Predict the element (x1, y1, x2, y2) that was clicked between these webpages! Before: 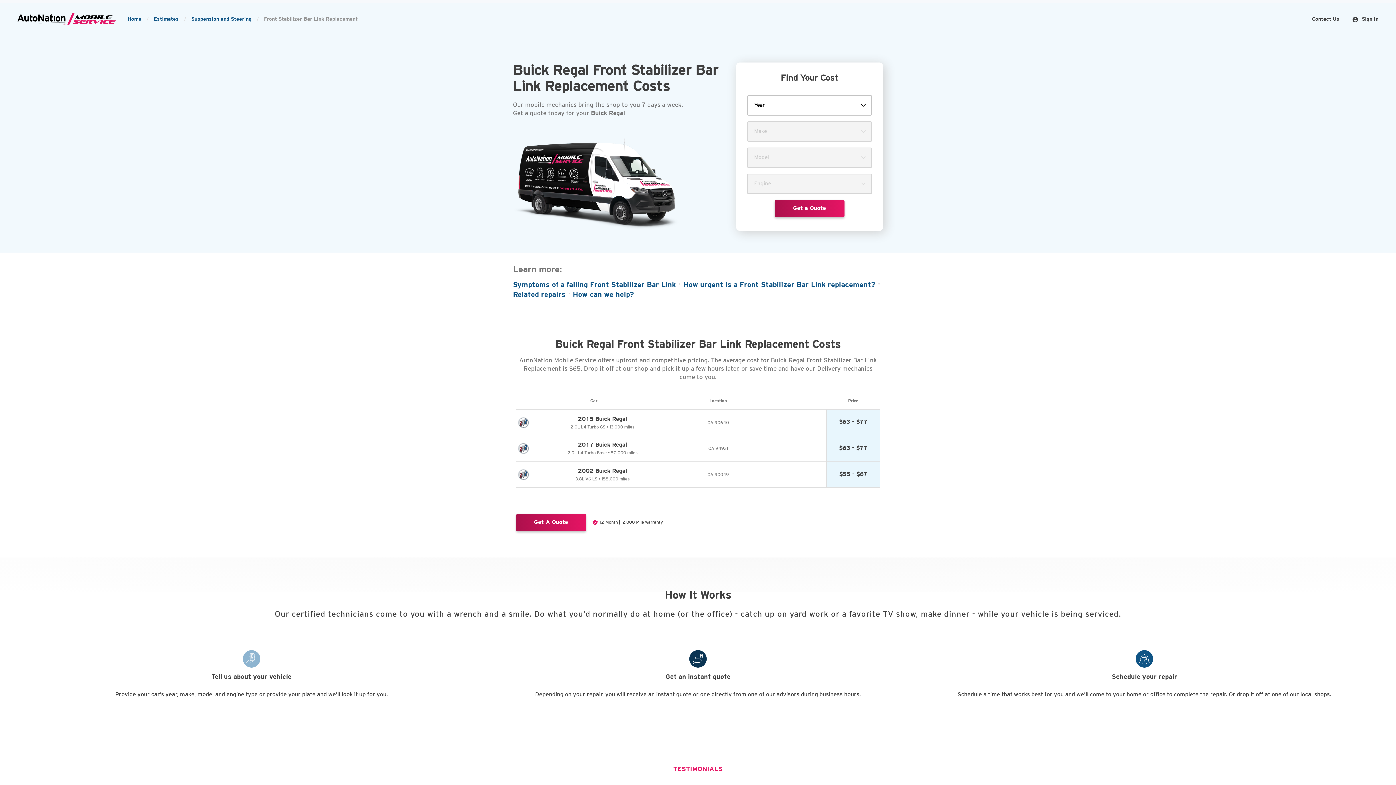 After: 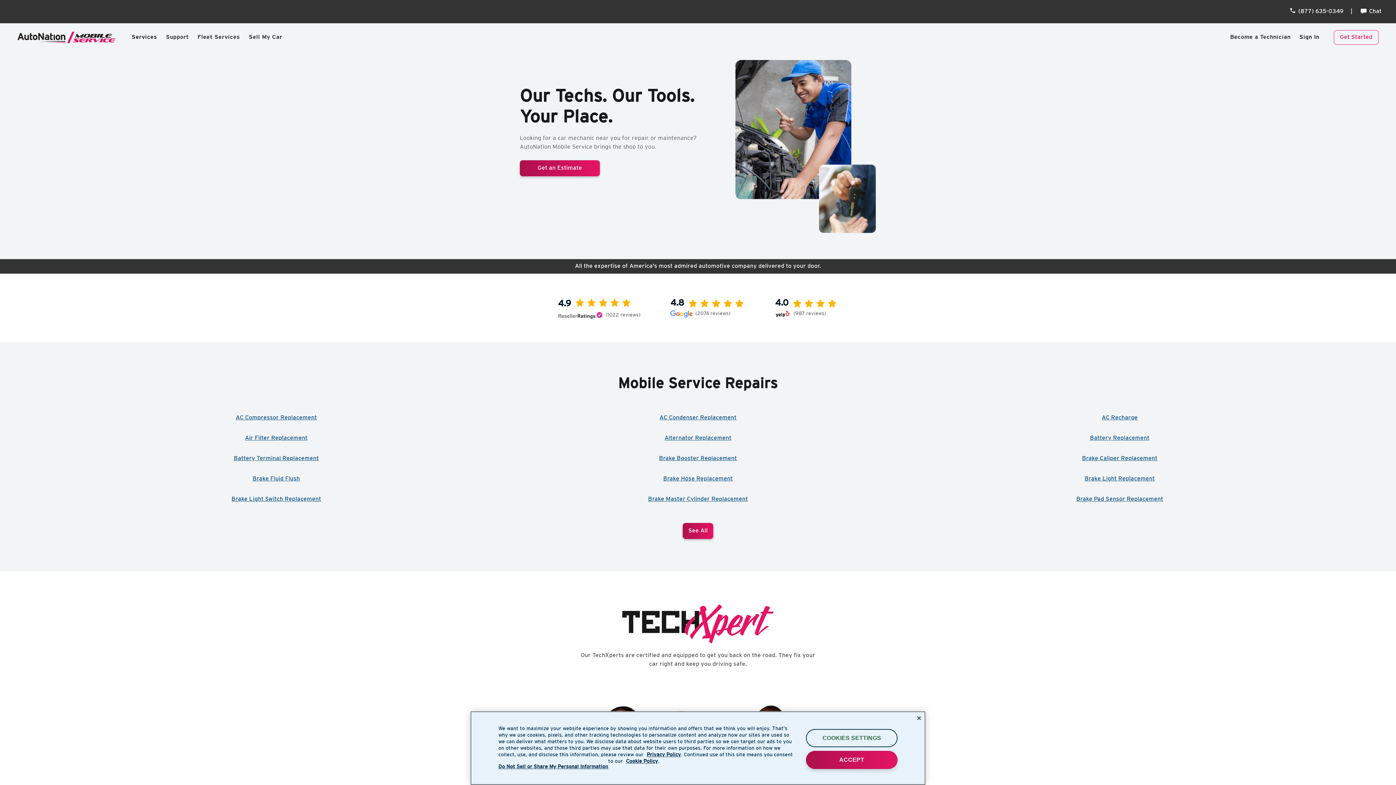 Action: bbox: (17, 13, 127, 26)